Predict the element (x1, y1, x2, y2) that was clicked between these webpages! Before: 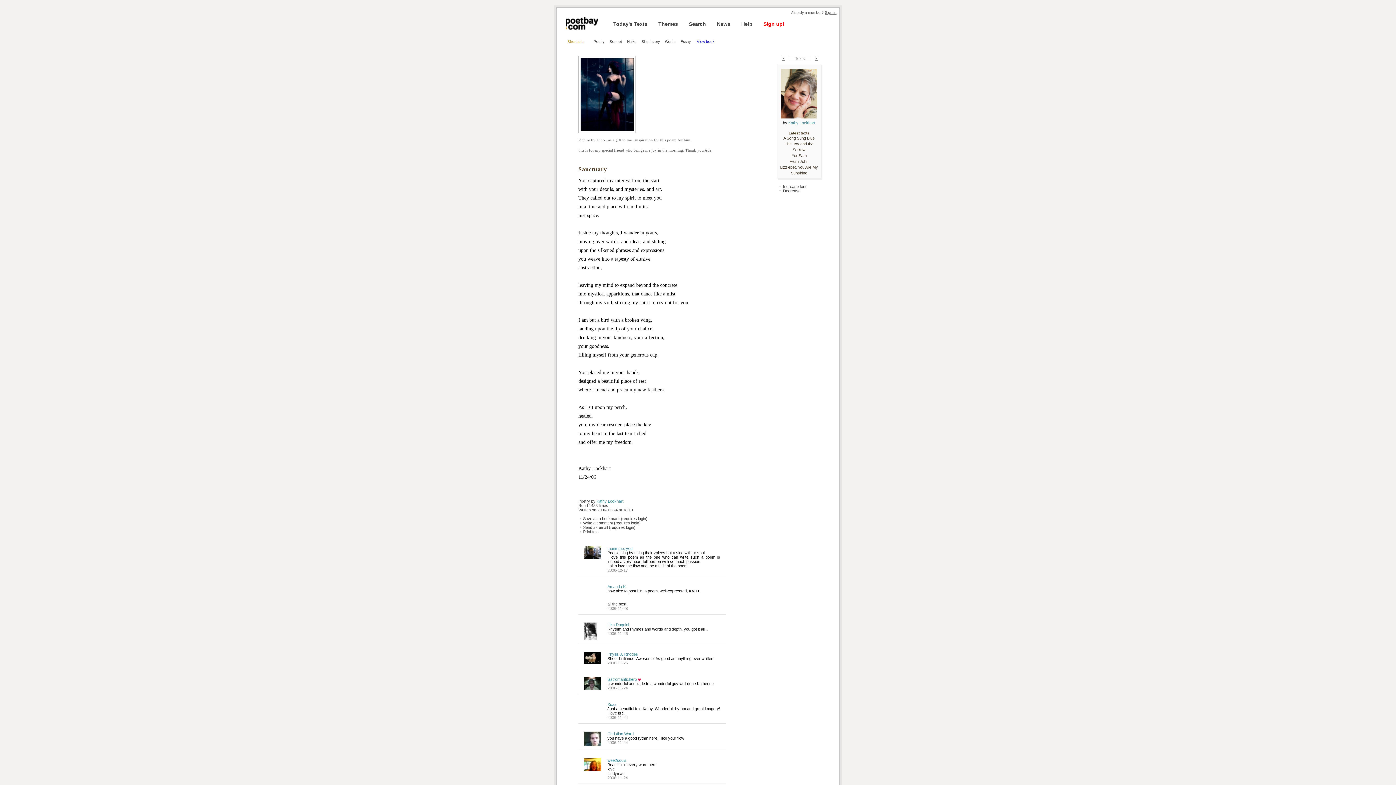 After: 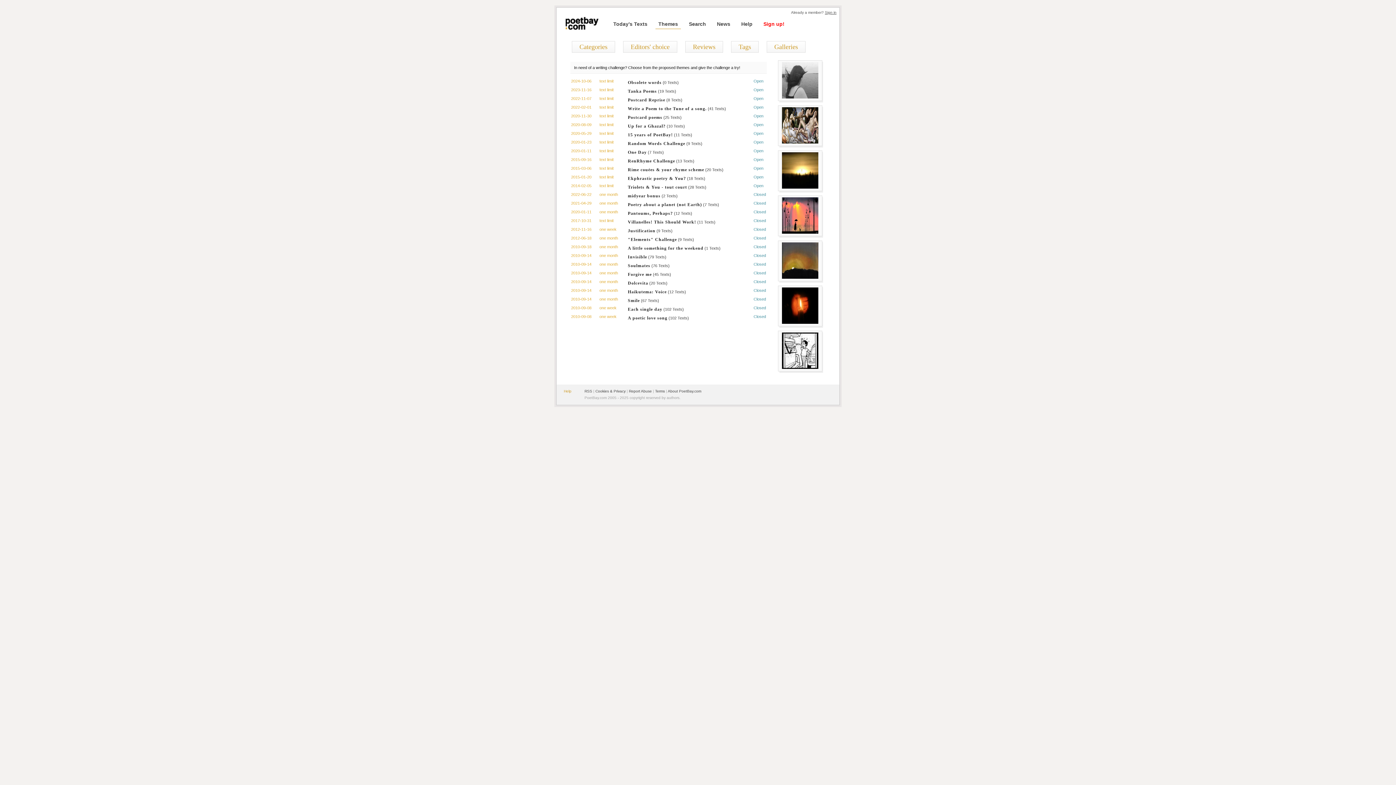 Action: bbox: (655, 18, 681, 29) label: Themes